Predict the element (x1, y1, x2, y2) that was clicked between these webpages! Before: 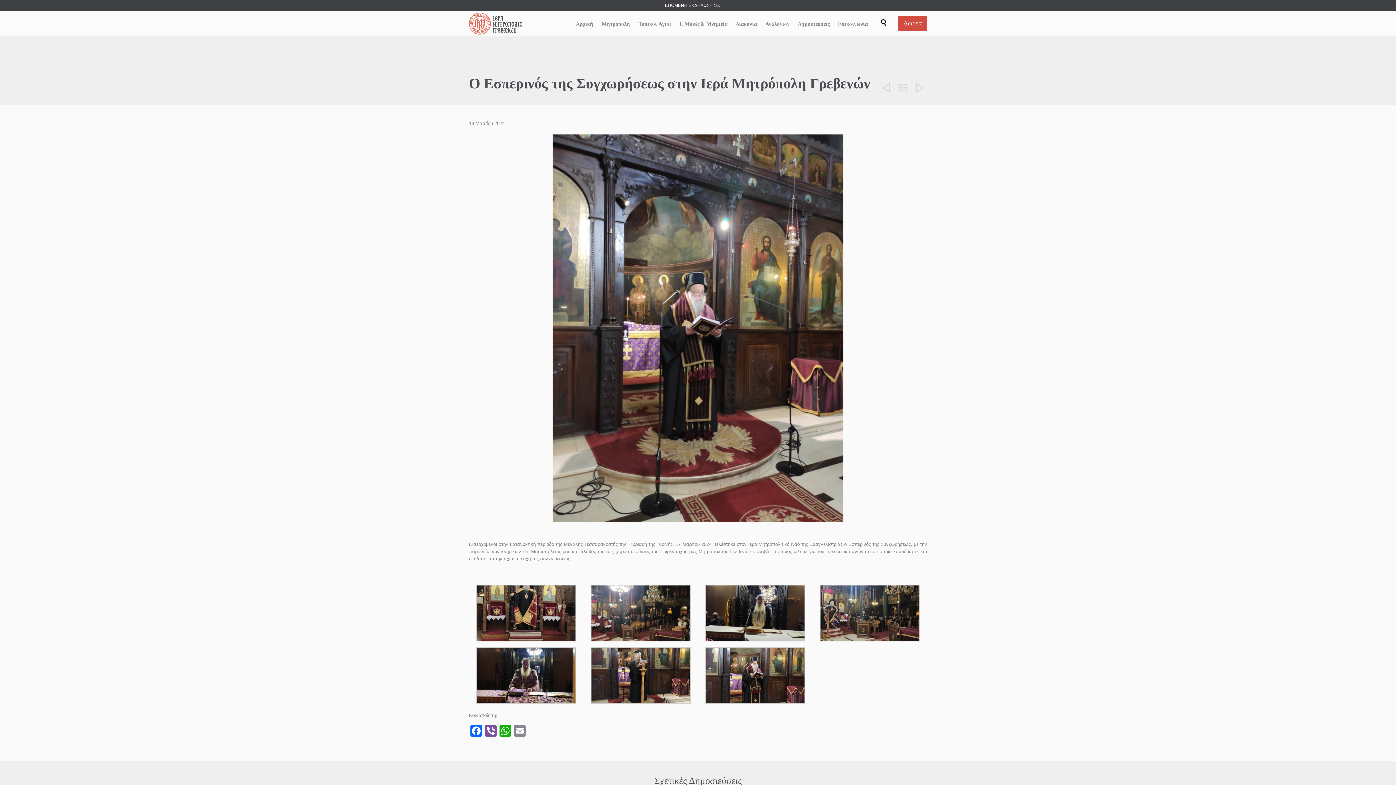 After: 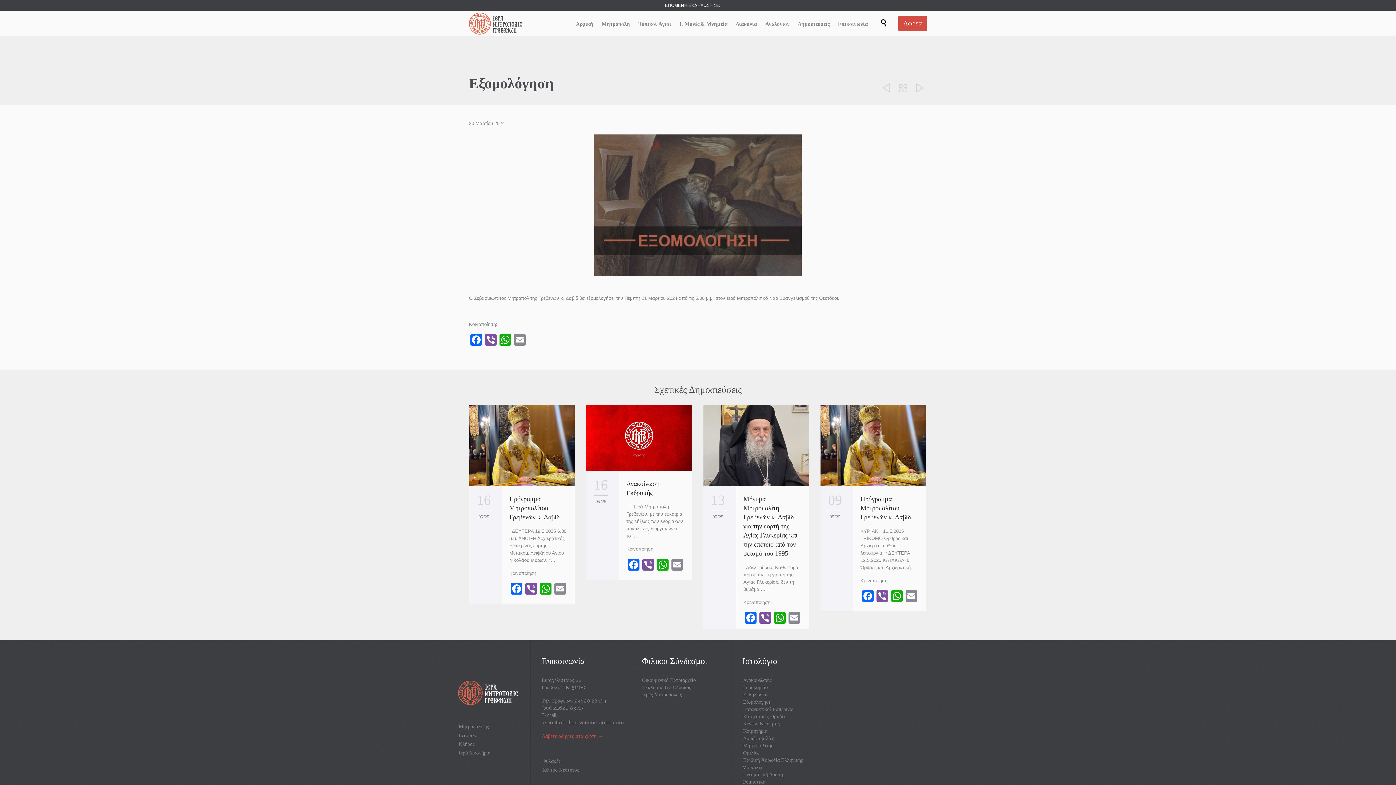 Action: bbox: (910, 78, 927, 98) label: 